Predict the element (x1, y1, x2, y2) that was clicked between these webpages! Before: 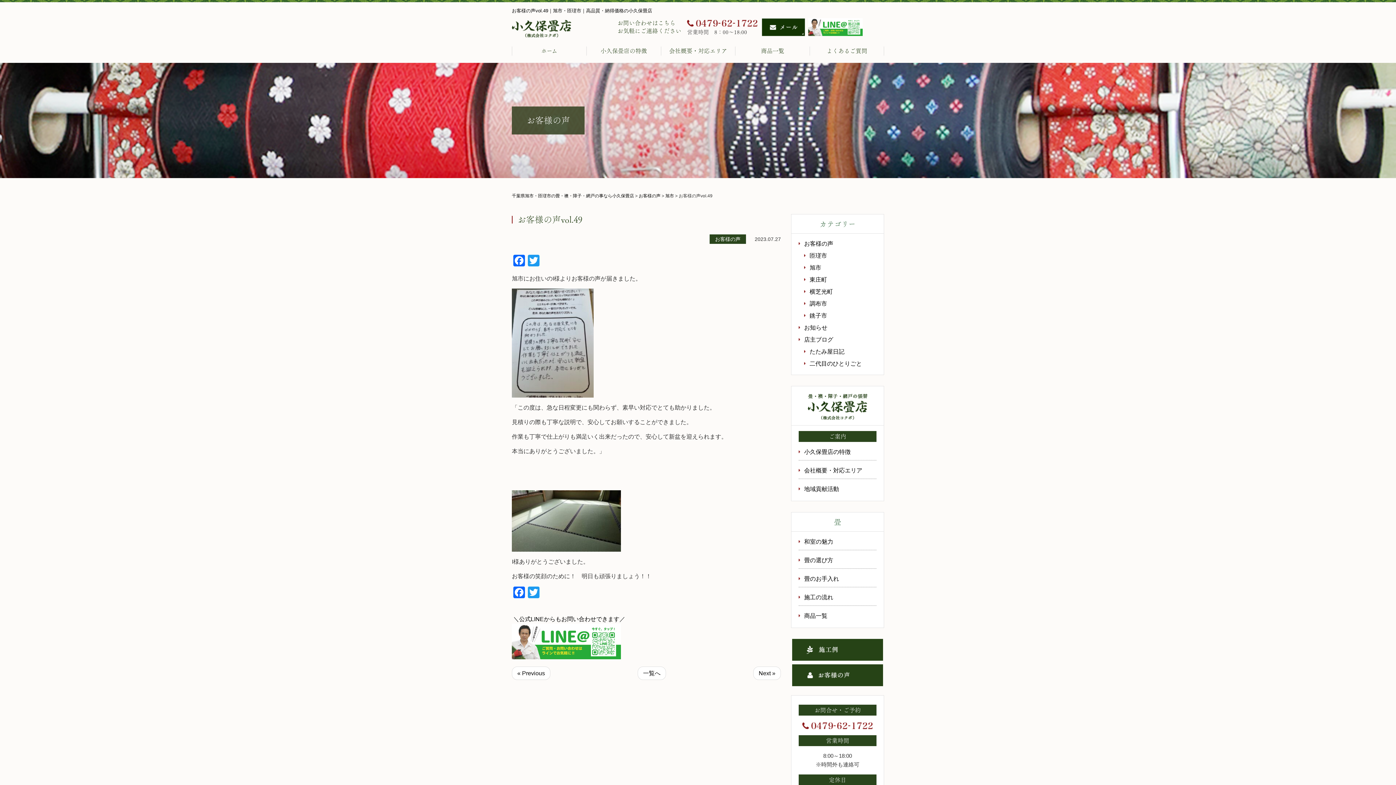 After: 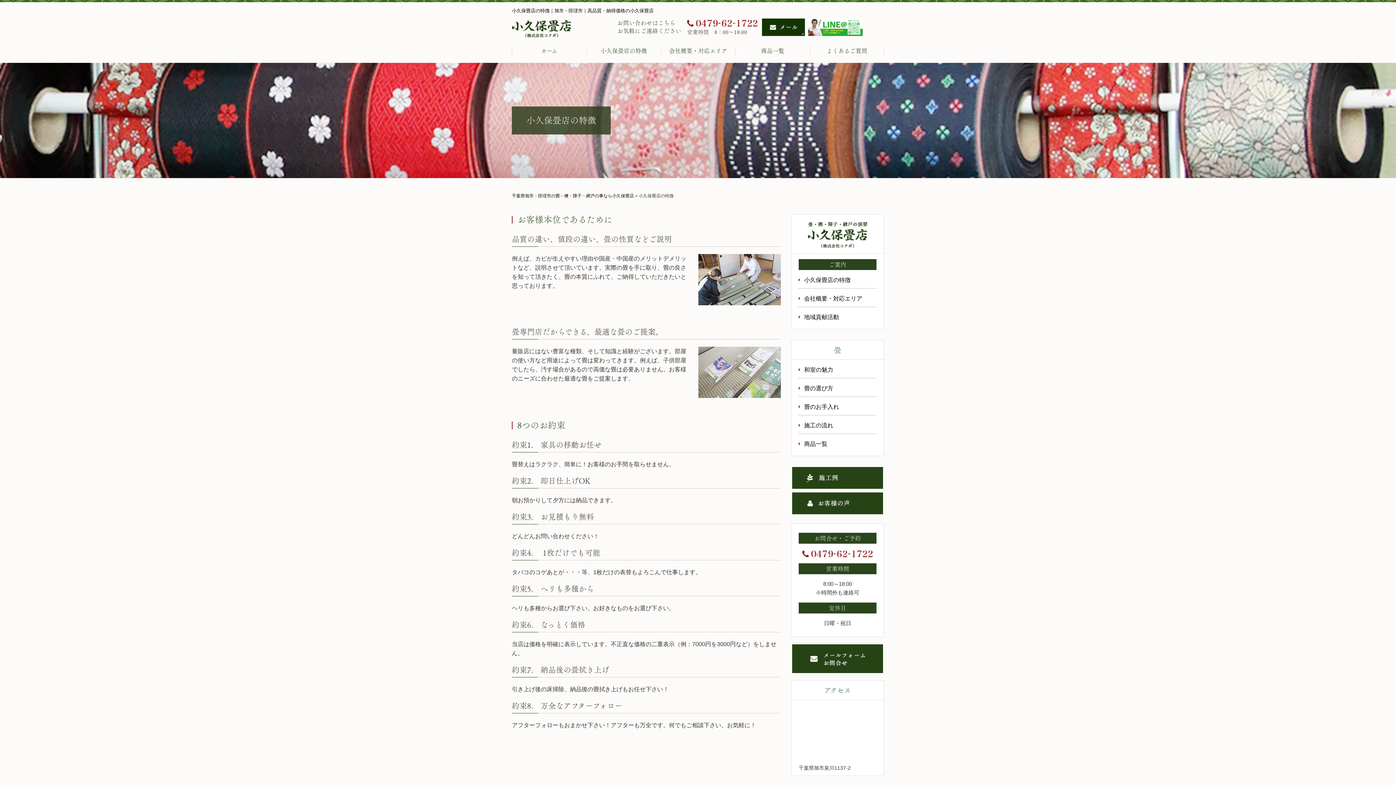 Action: bbox: (804, 449, 850, 455) label: 小久保畳店の特徴